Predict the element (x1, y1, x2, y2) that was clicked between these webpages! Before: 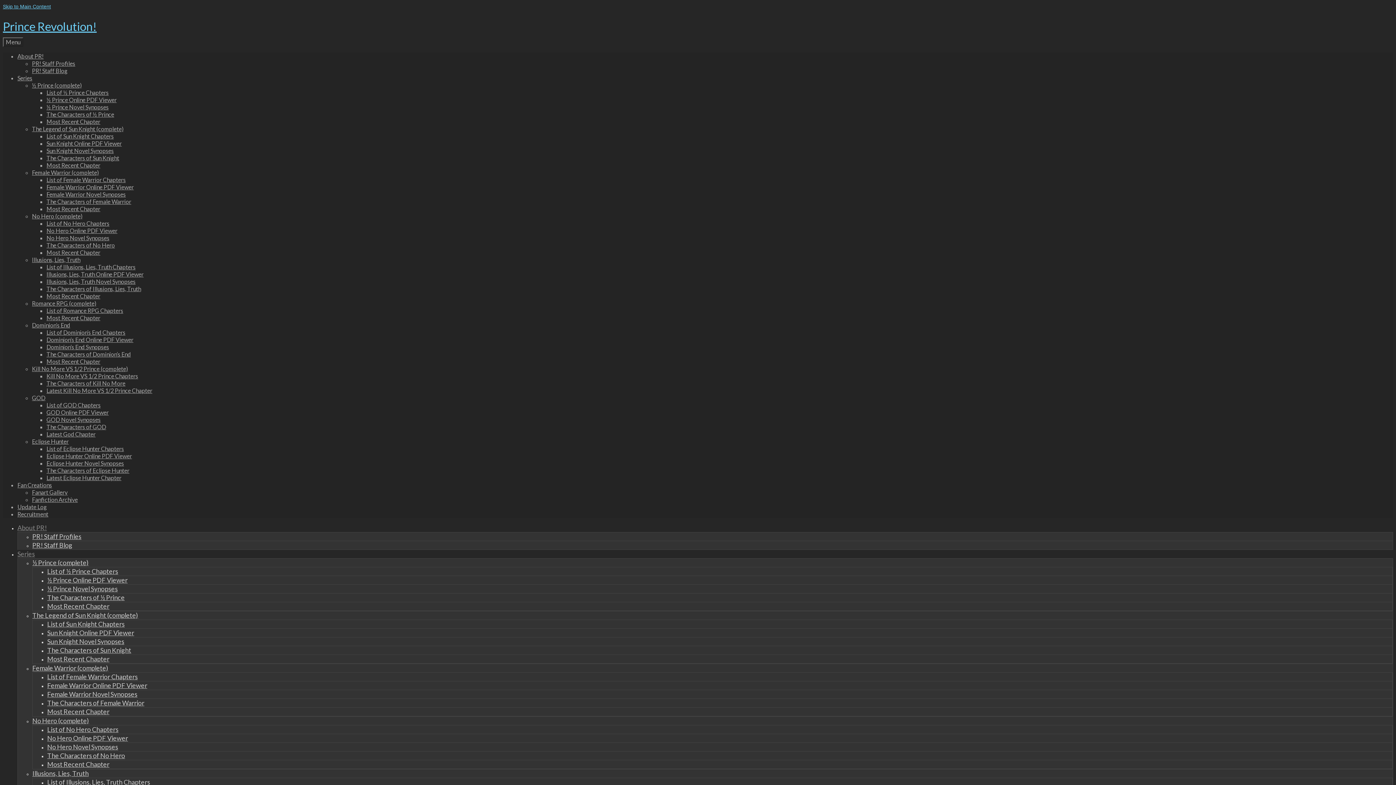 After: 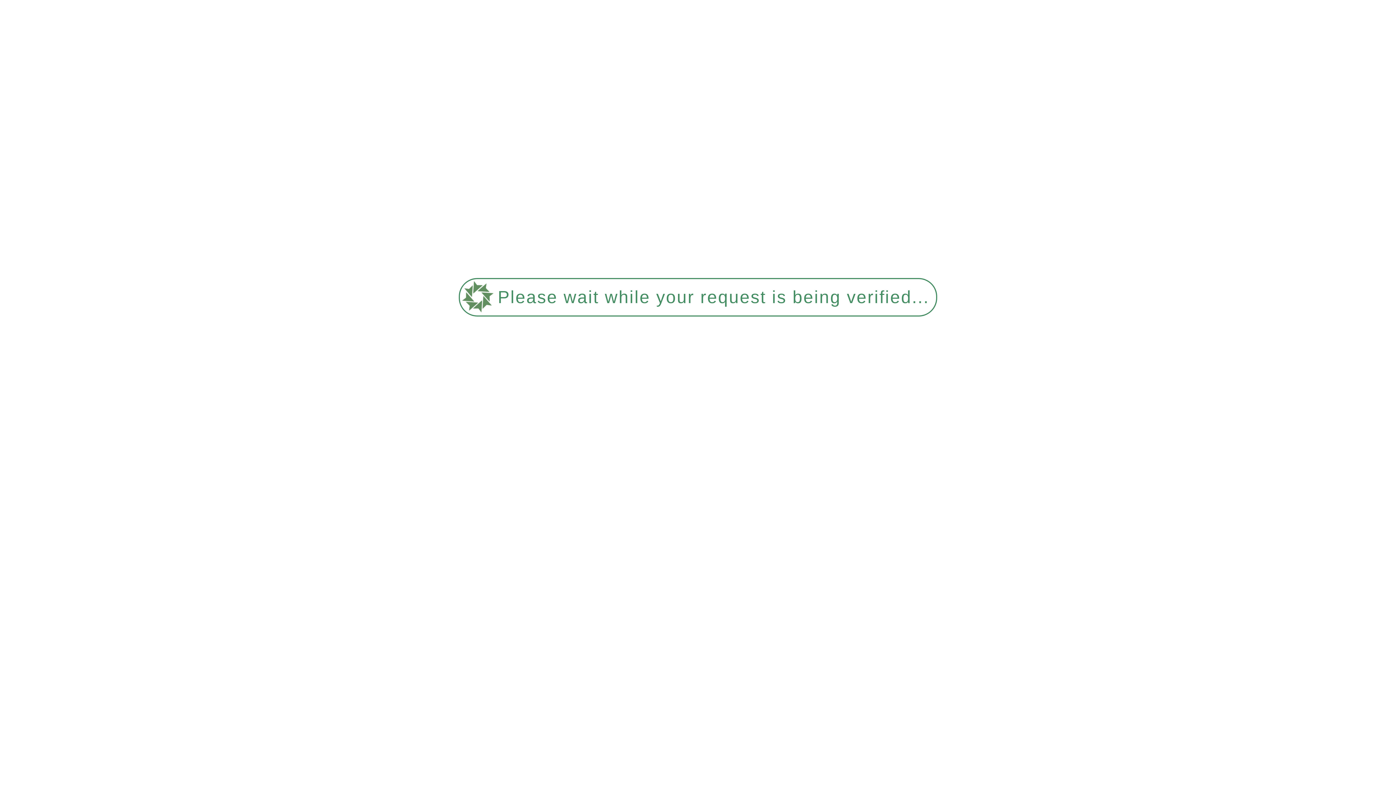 Action: label: Most Recent Chapter bbox: (46, 161, 100, 168)